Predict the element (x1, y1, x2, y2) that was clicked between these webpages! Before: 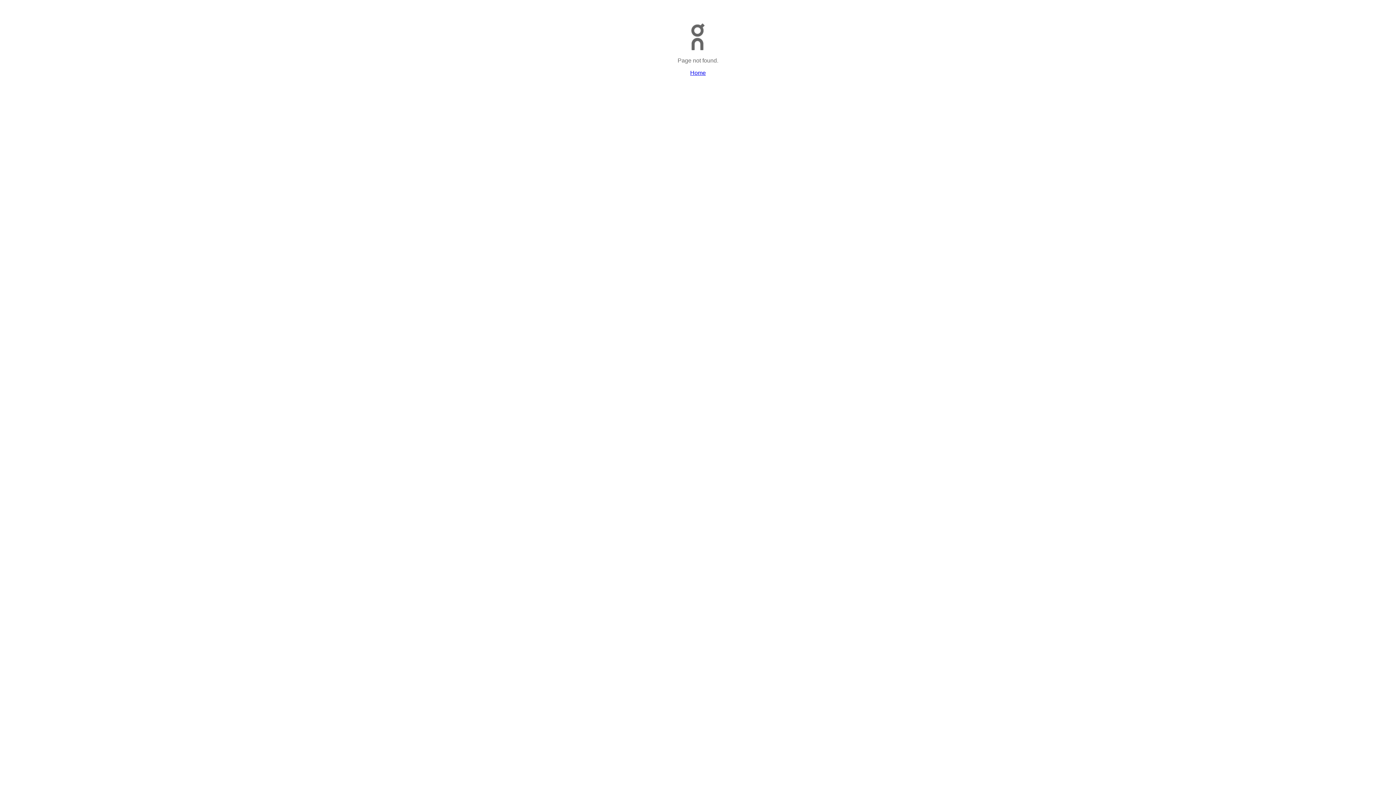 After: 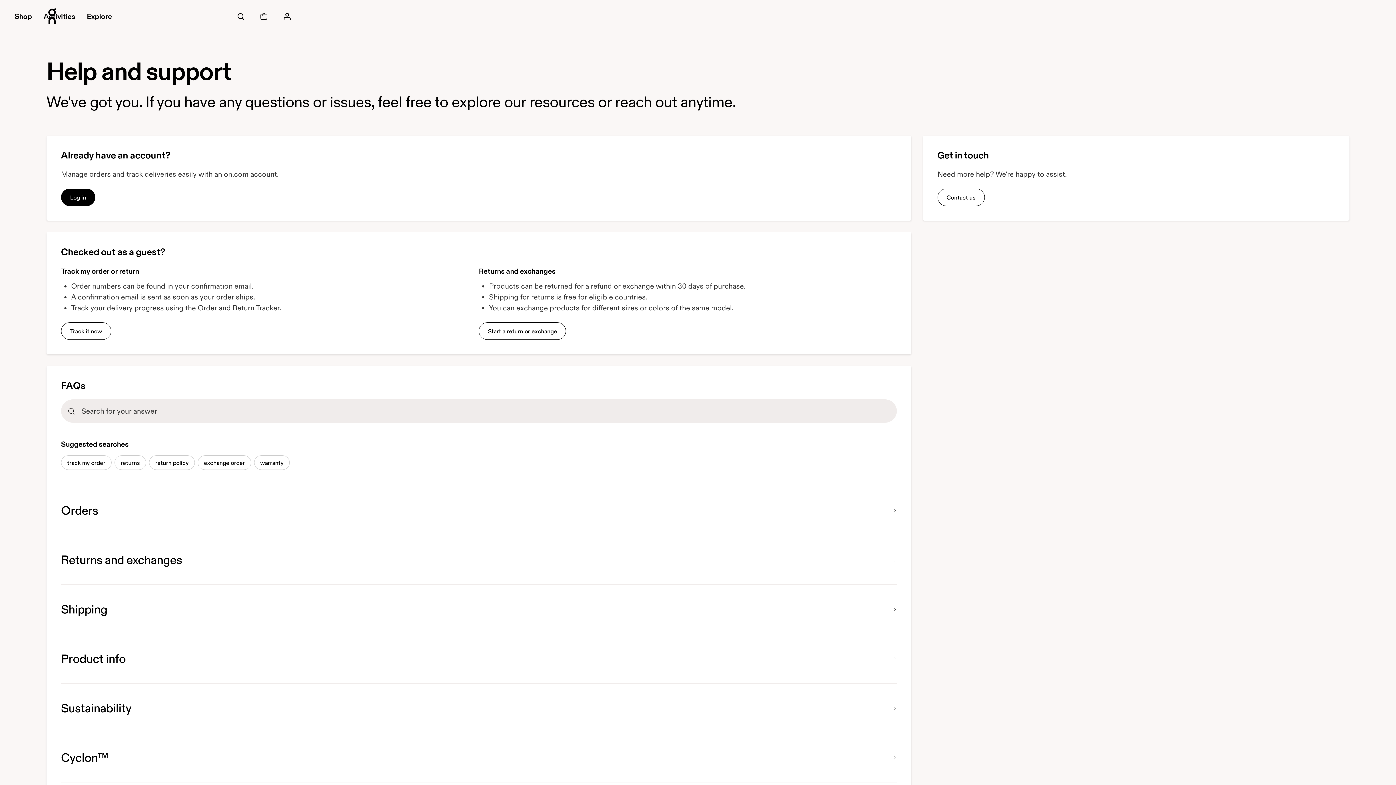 Action: bbox: (691, 45, 705, 51)